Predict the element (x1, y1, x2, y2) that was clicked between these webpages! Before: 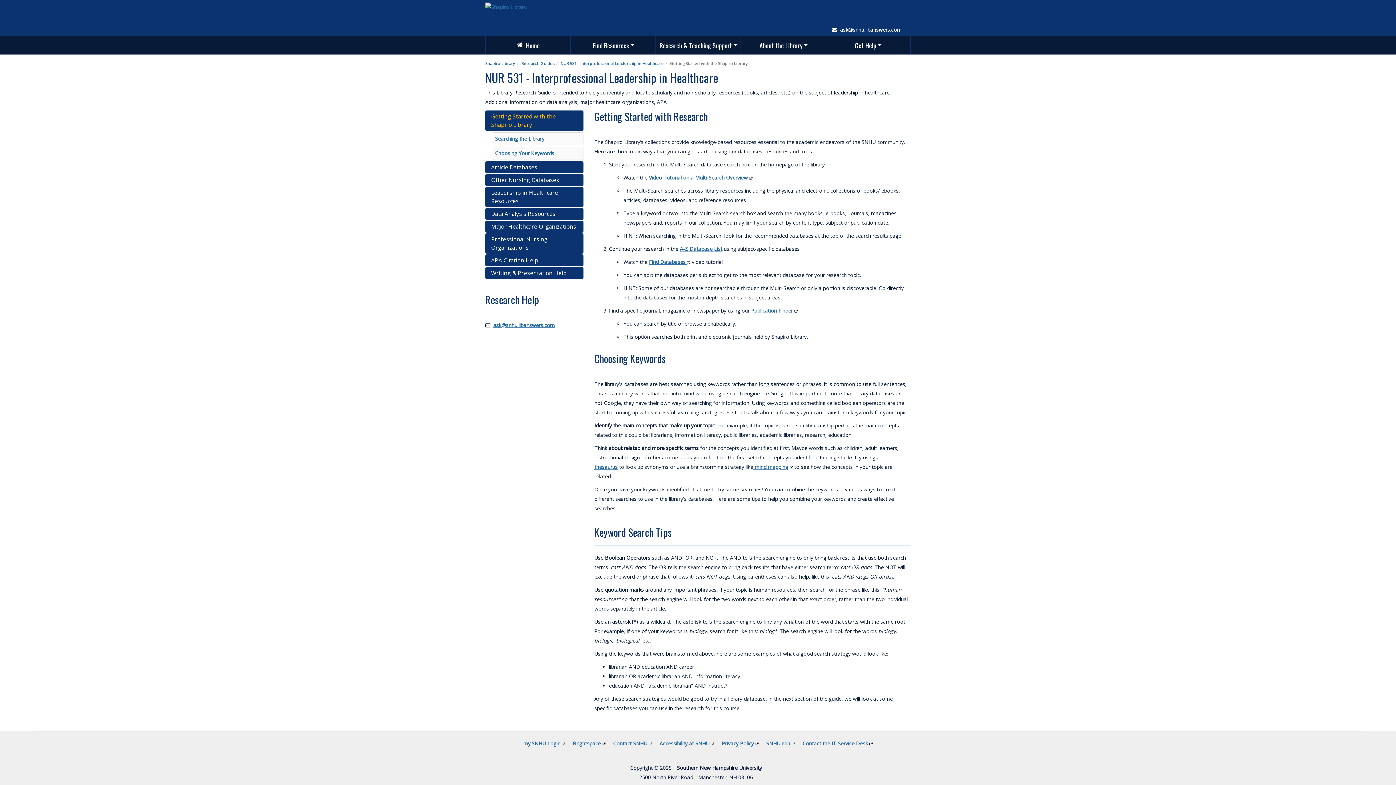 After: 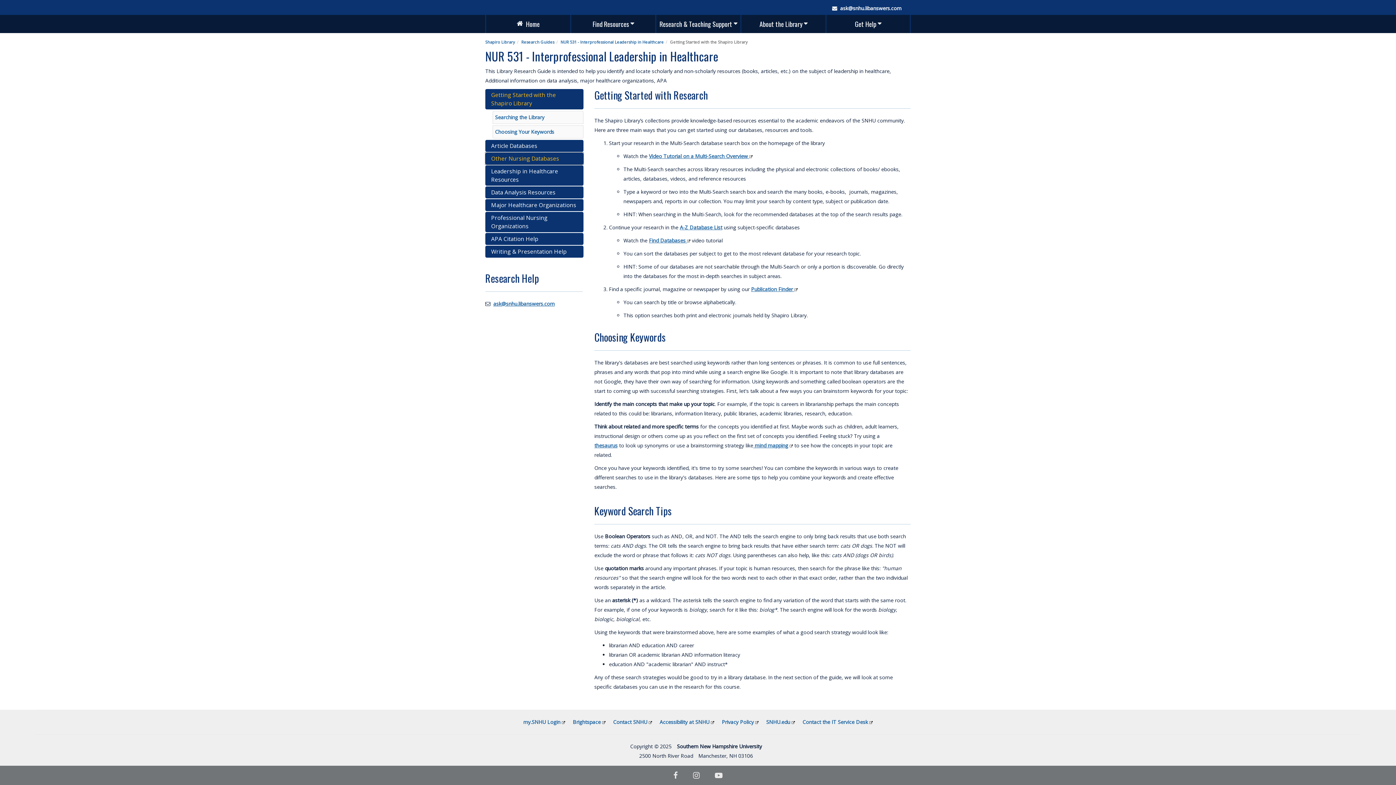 Action: label: Choosing Your Keywords bbox: (495, 149, 554, 156)